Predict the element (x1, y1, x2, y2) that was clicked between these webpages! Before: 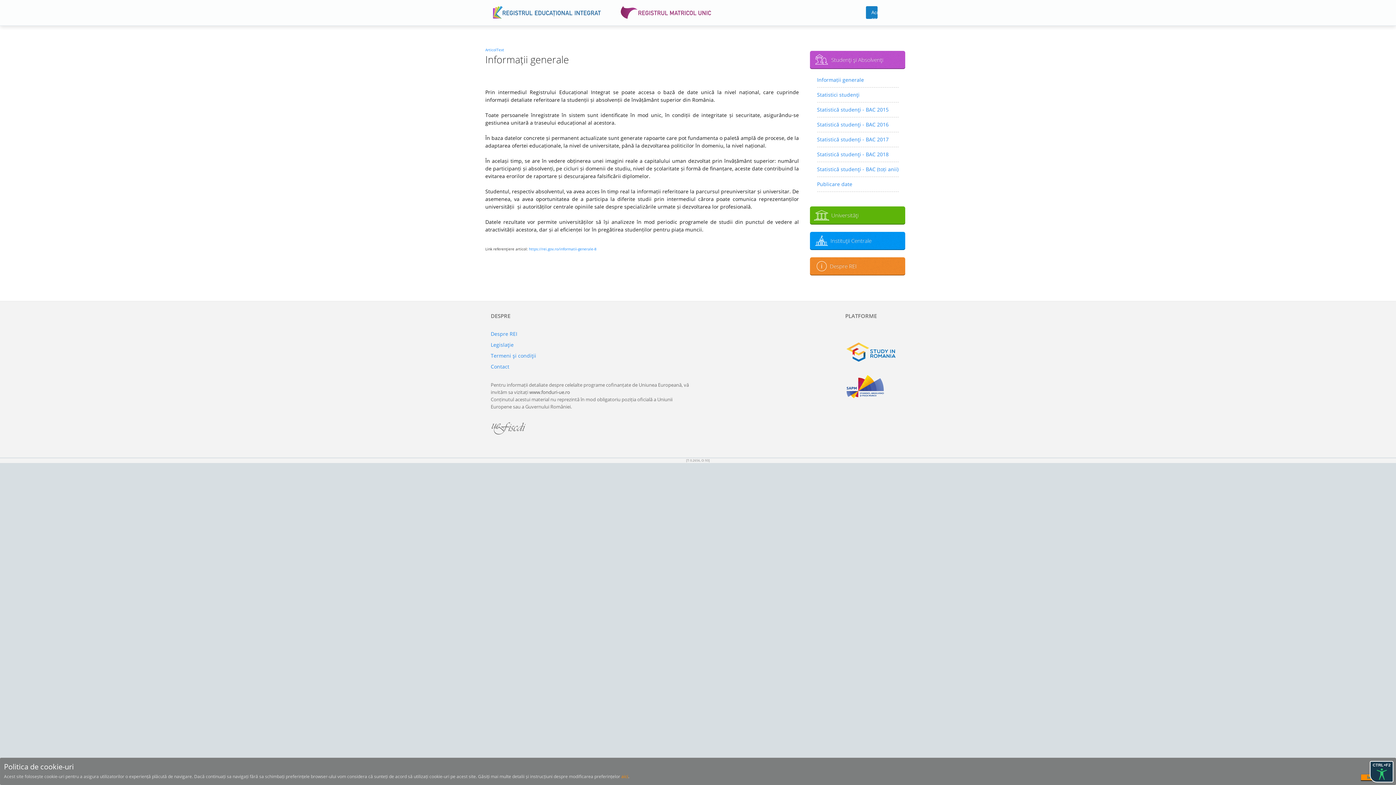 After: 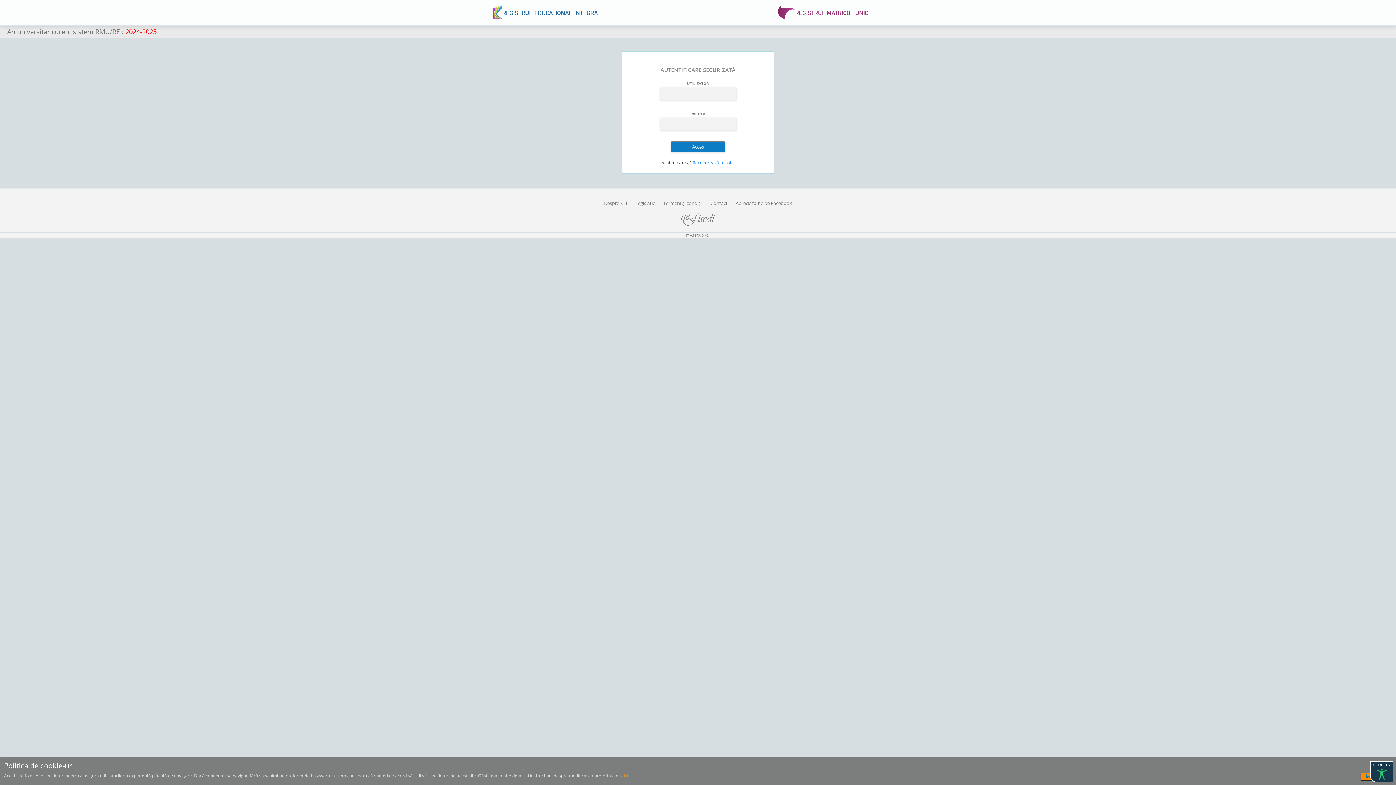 Action: bbox: (866, 6, 877, 18) label: Acces cont